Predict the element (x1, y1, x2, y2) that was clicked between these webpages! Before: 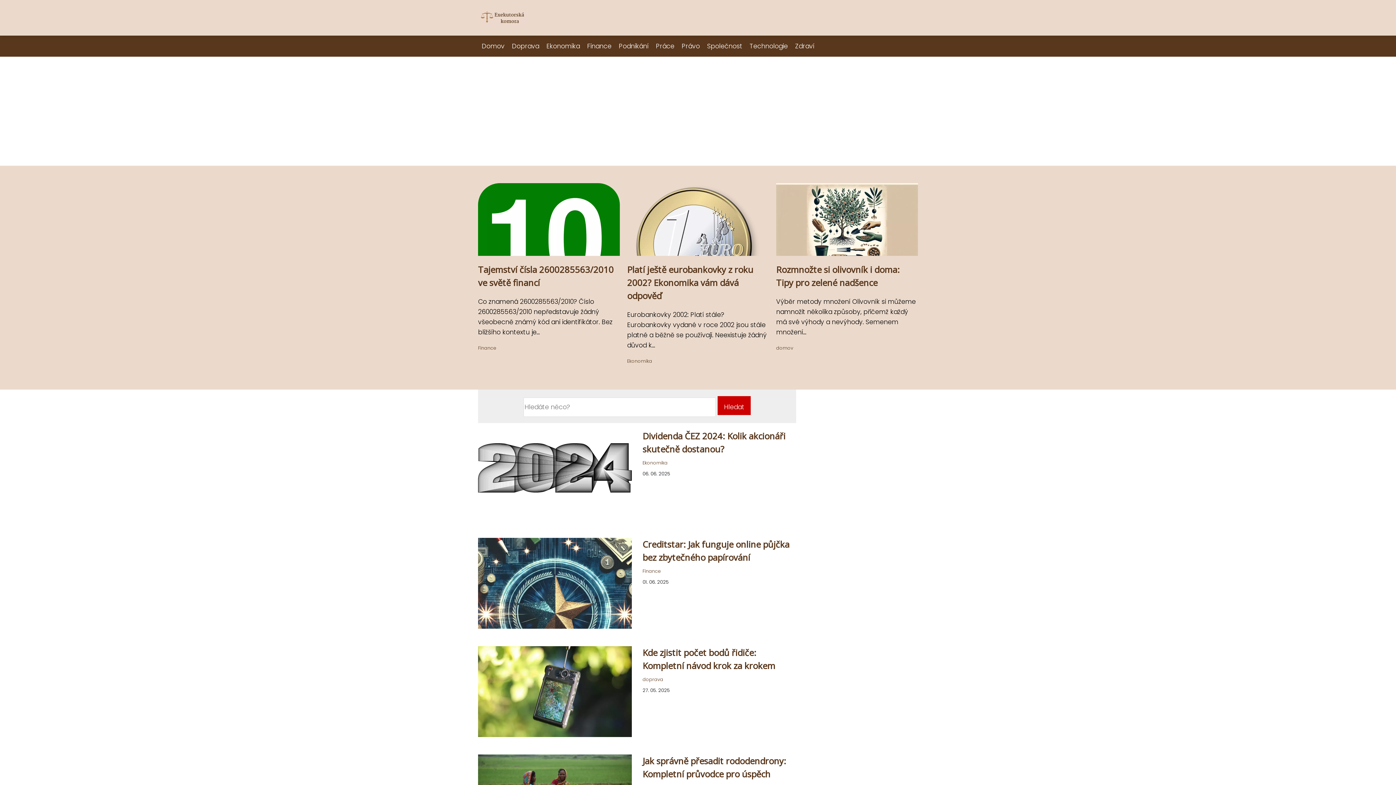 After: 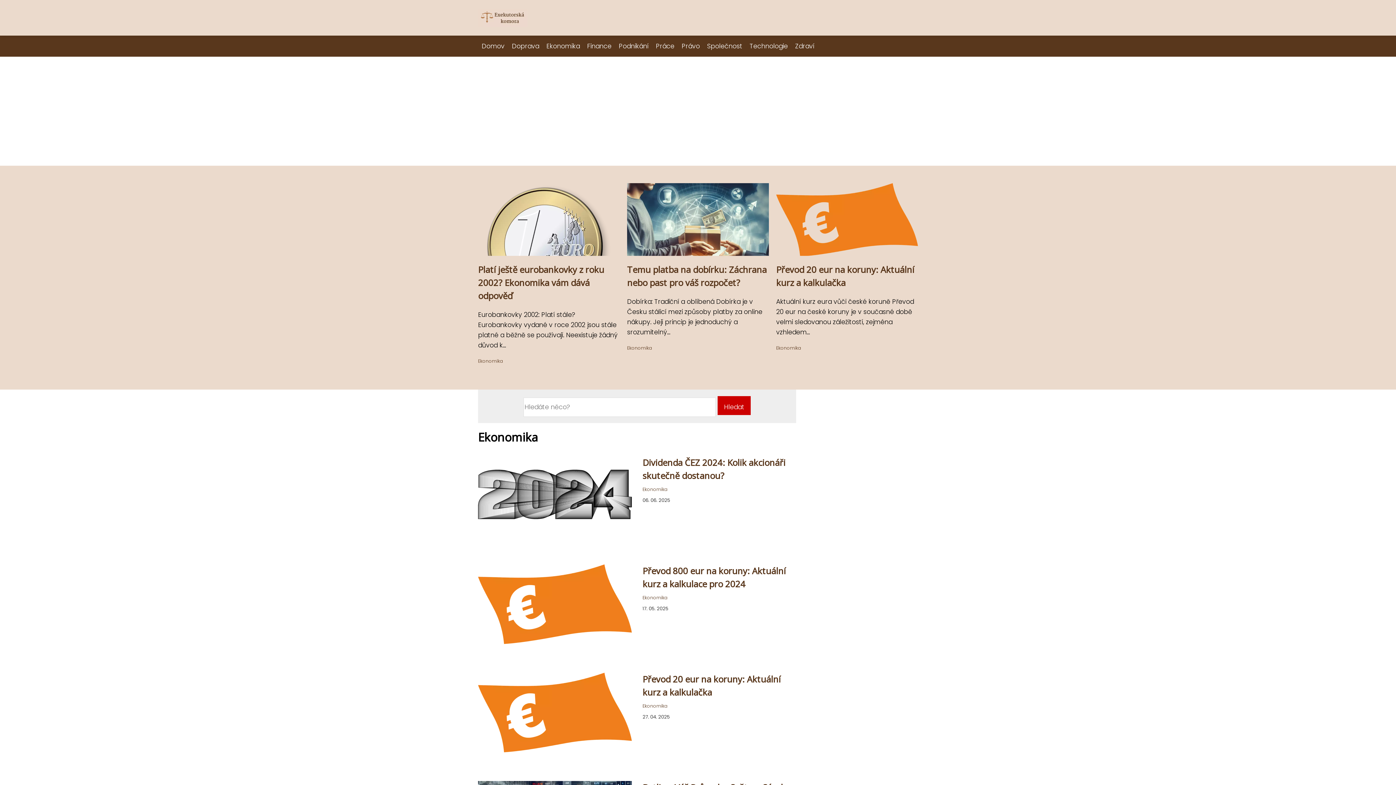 Action: label: Ekonomika bbox: (542, 41, 583, 50)